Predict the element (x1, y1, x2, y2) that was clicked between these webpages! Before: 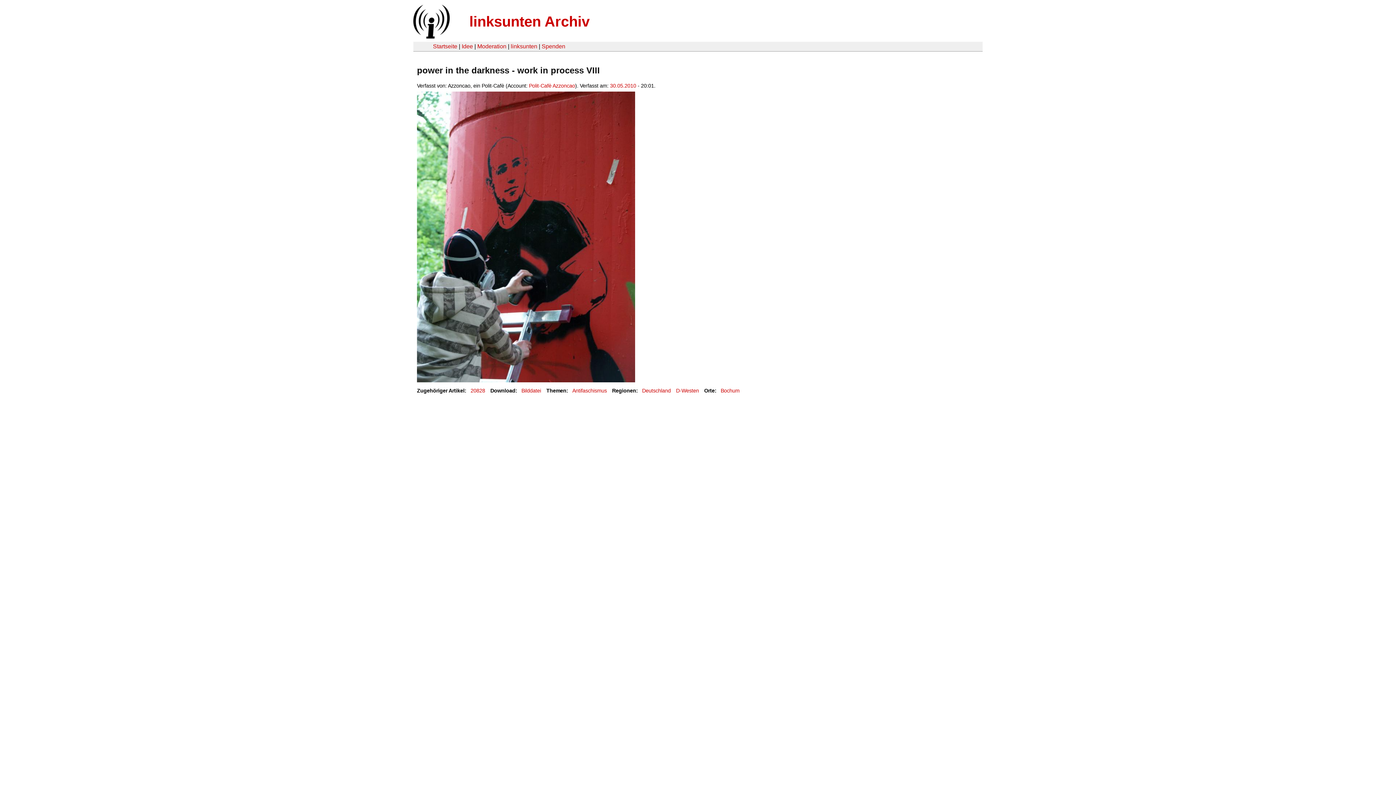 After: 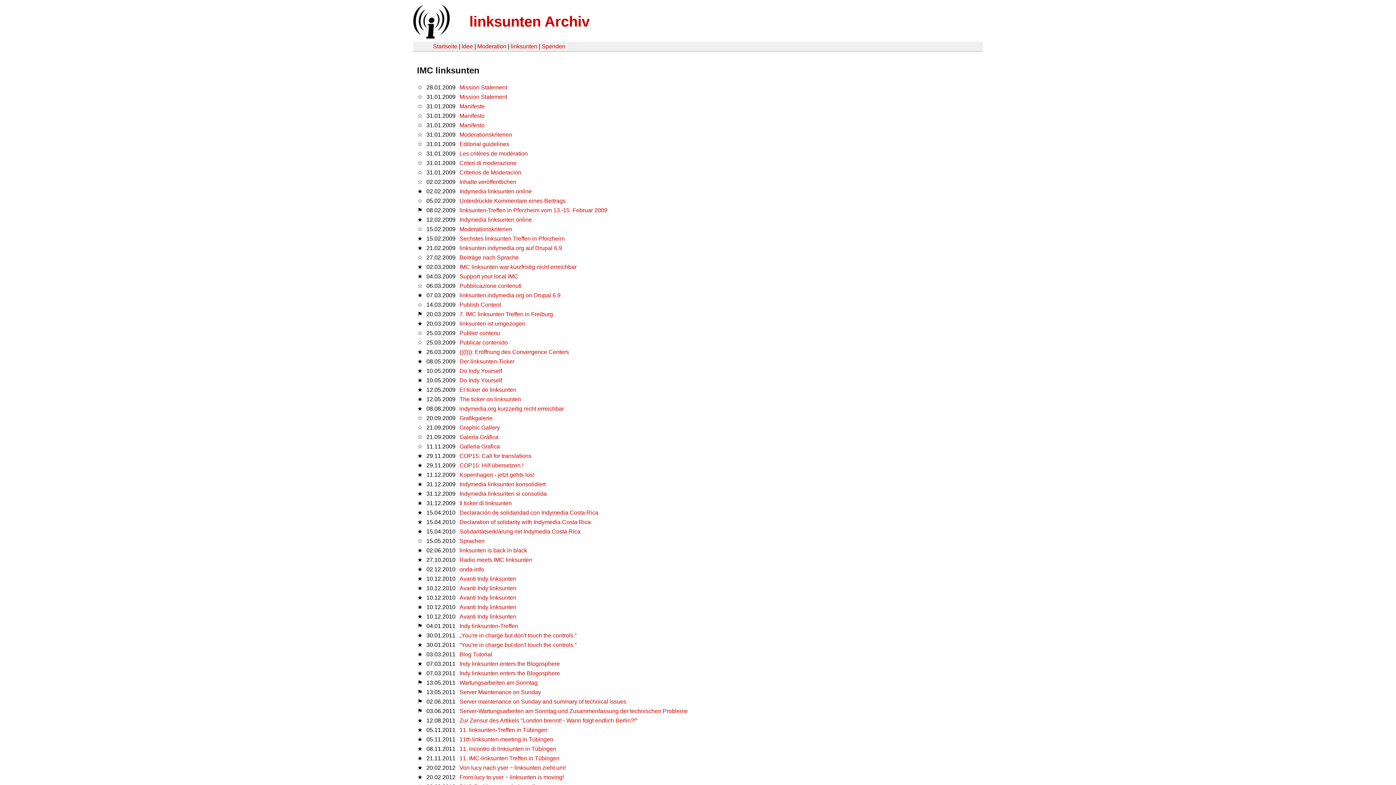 Action: bbox: (510, 43, 537, 49) label: linksunten